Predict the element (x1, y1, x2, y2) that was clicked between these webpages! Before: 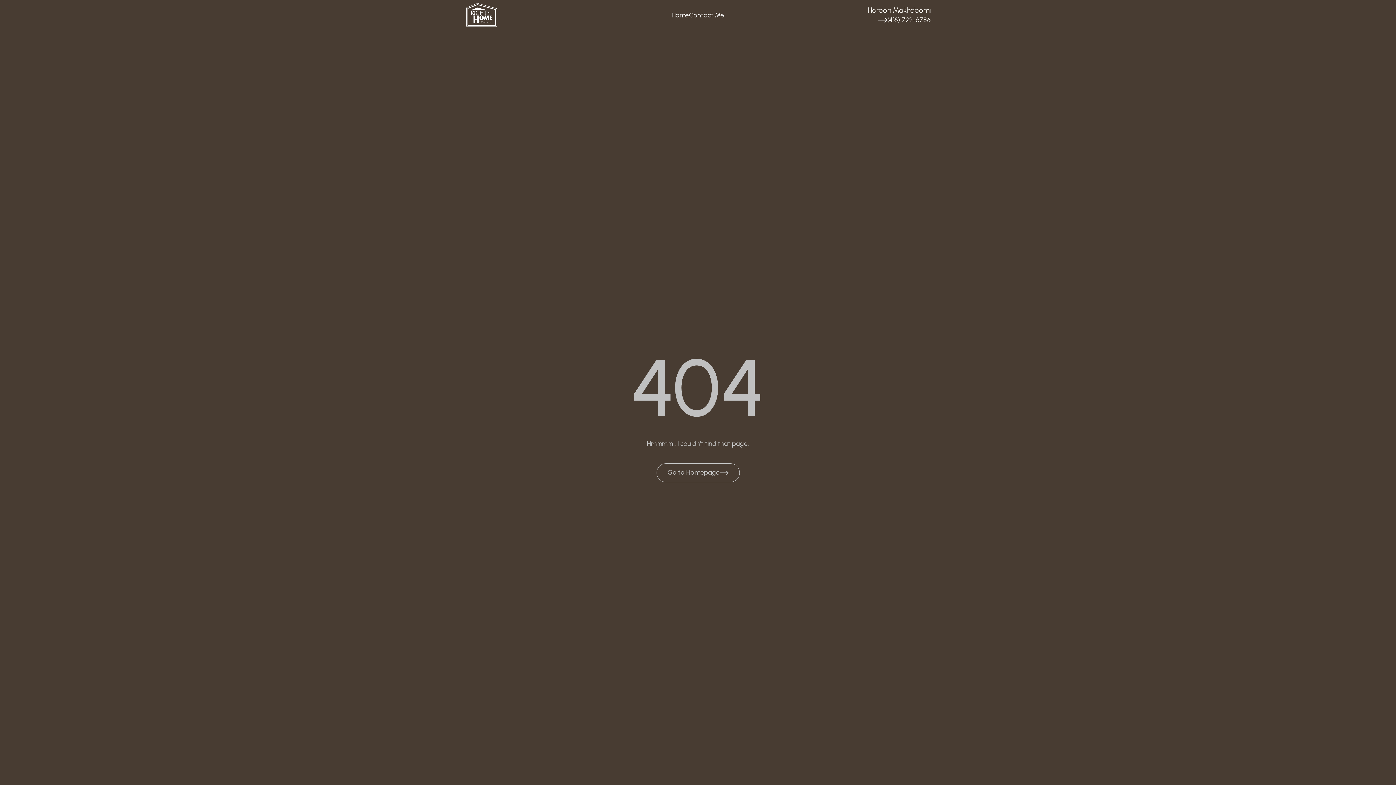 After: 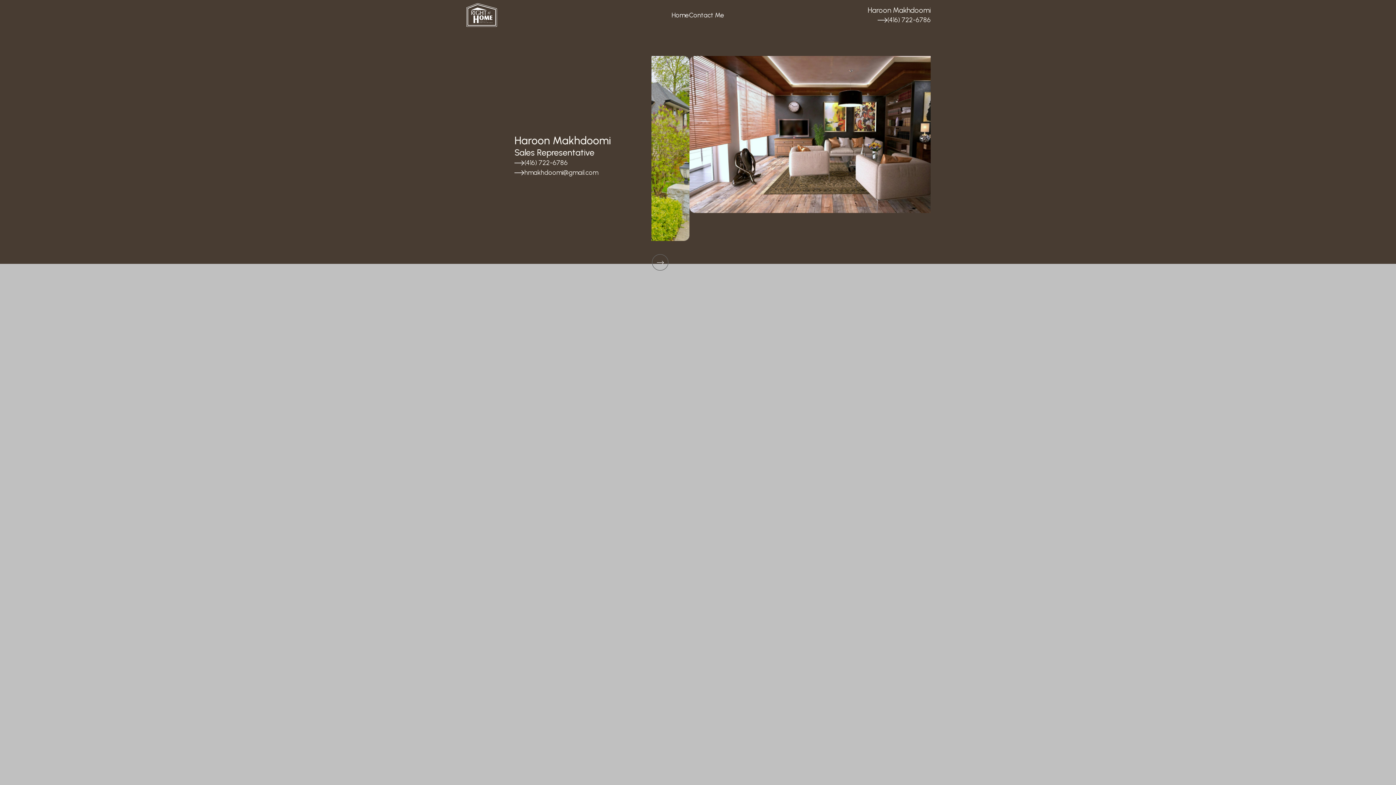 Action: bbox: (656, 463, 739, 482) label: Go to Homepage